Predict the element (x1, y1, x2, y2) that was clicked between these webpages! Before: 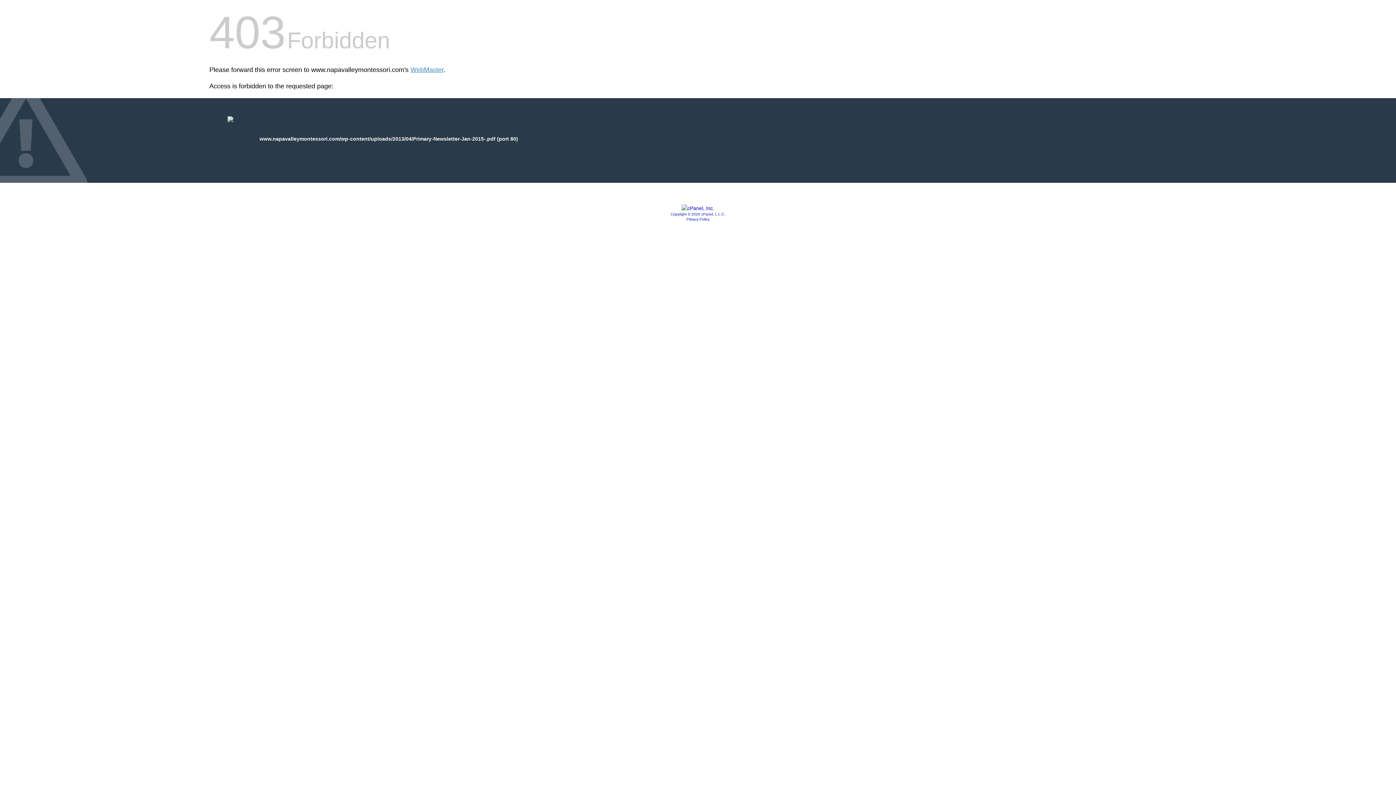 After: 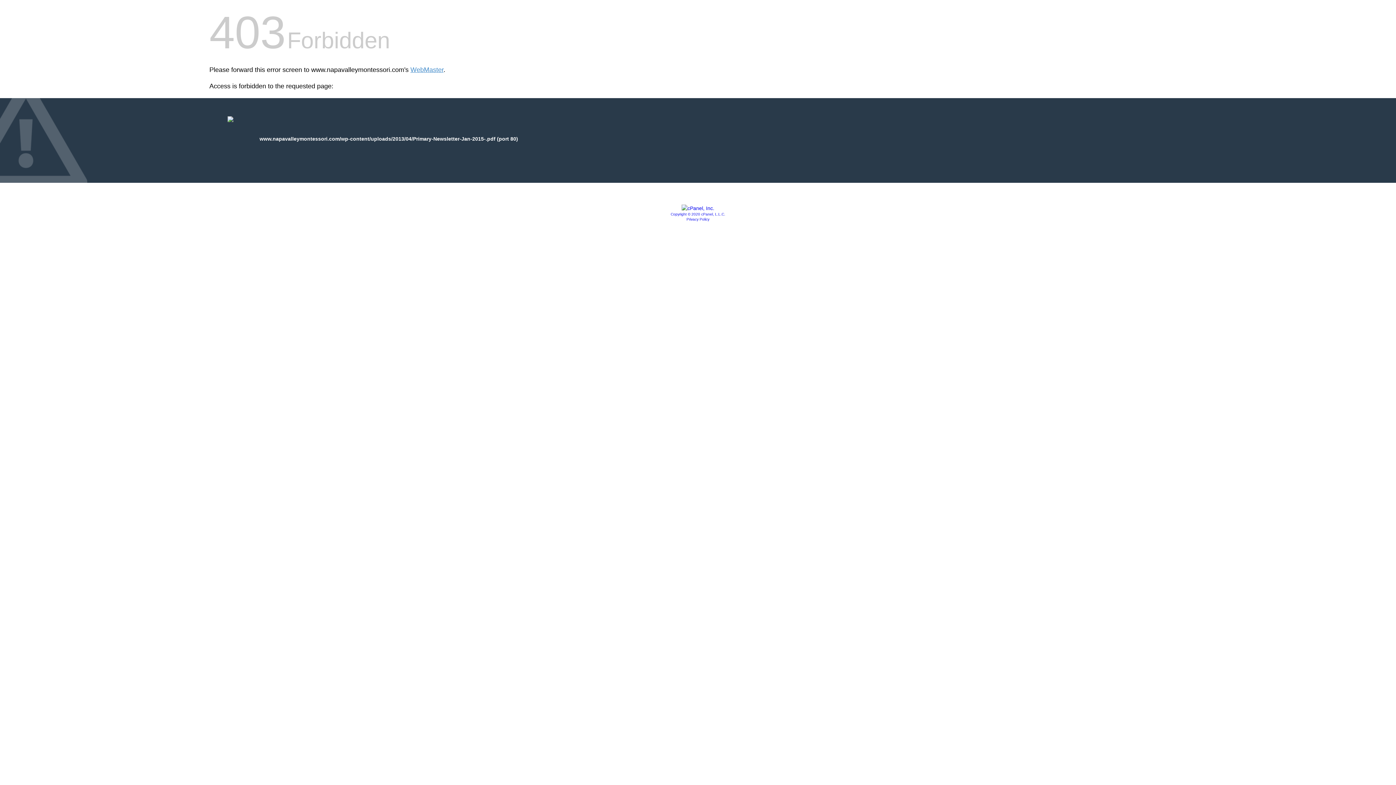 Action: bbox: (681, 205, 714, 211)